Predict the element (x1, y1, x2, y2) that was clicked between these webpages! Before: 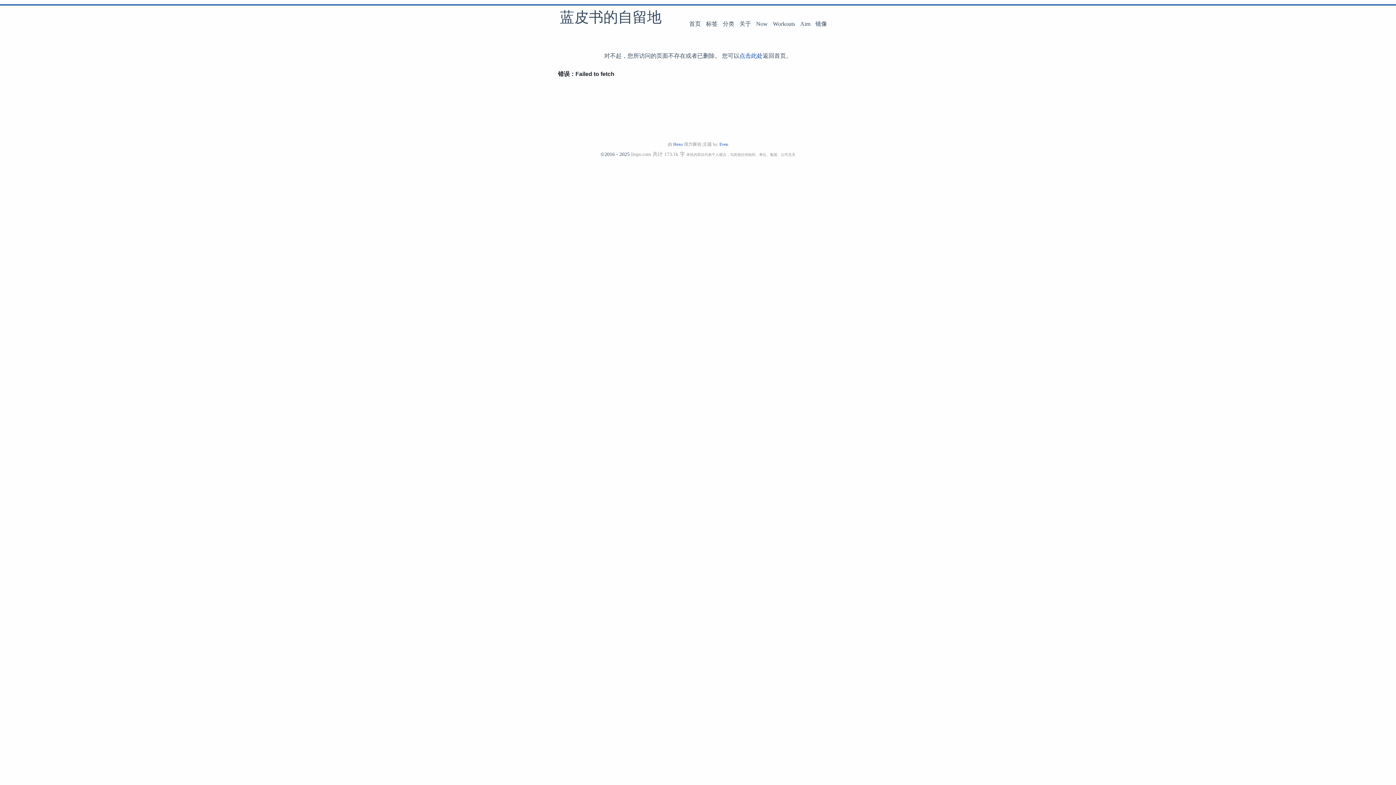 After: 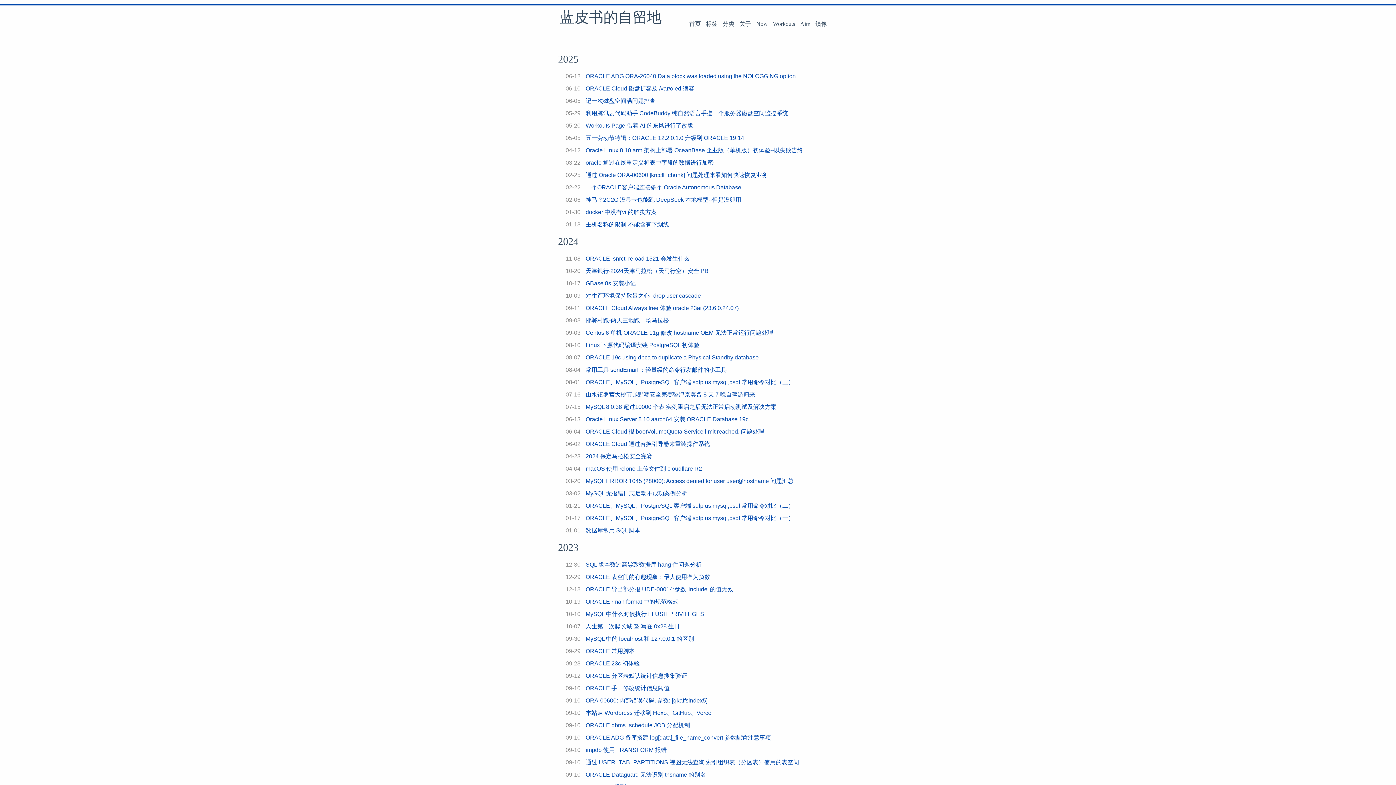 Action: bbox: (560, 10, 661, 25) label: 蓝皮书的自留地